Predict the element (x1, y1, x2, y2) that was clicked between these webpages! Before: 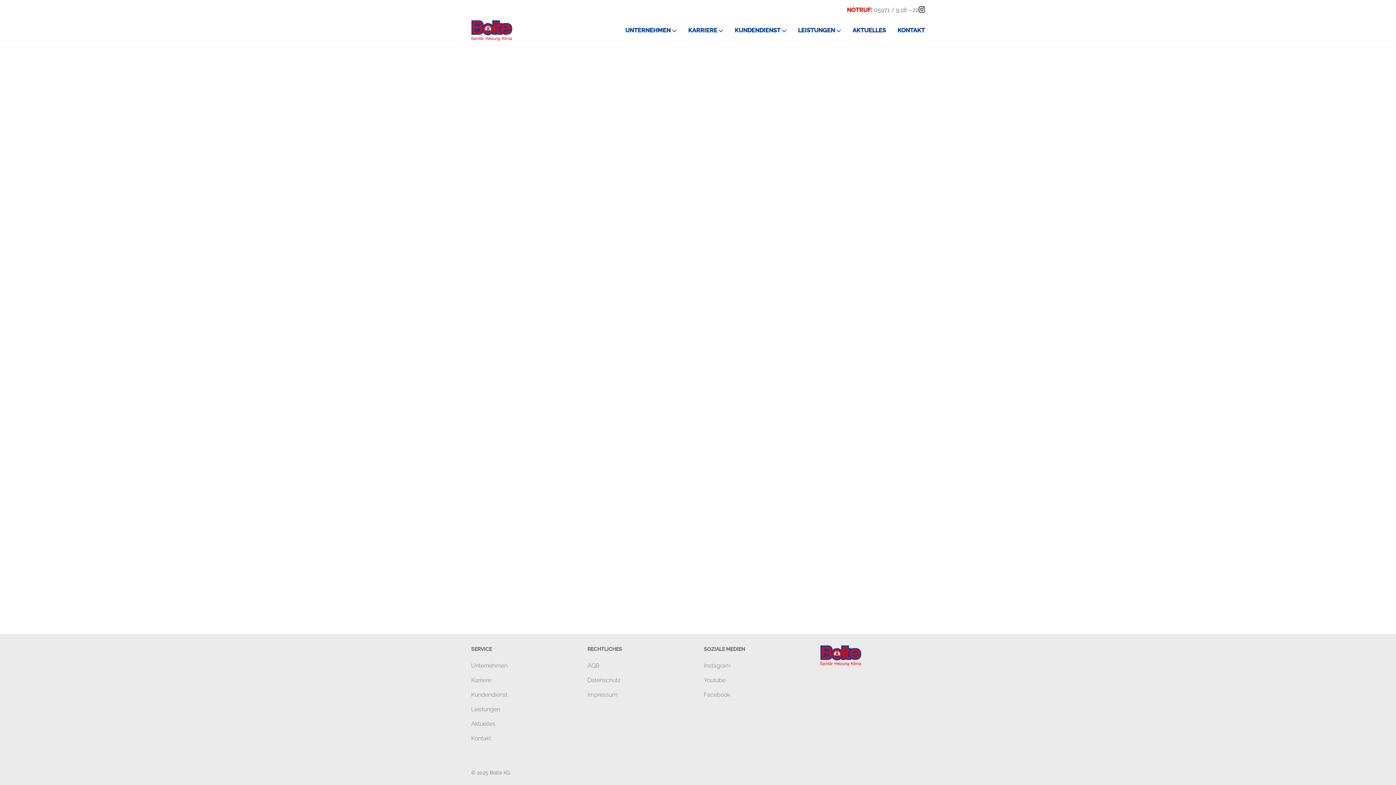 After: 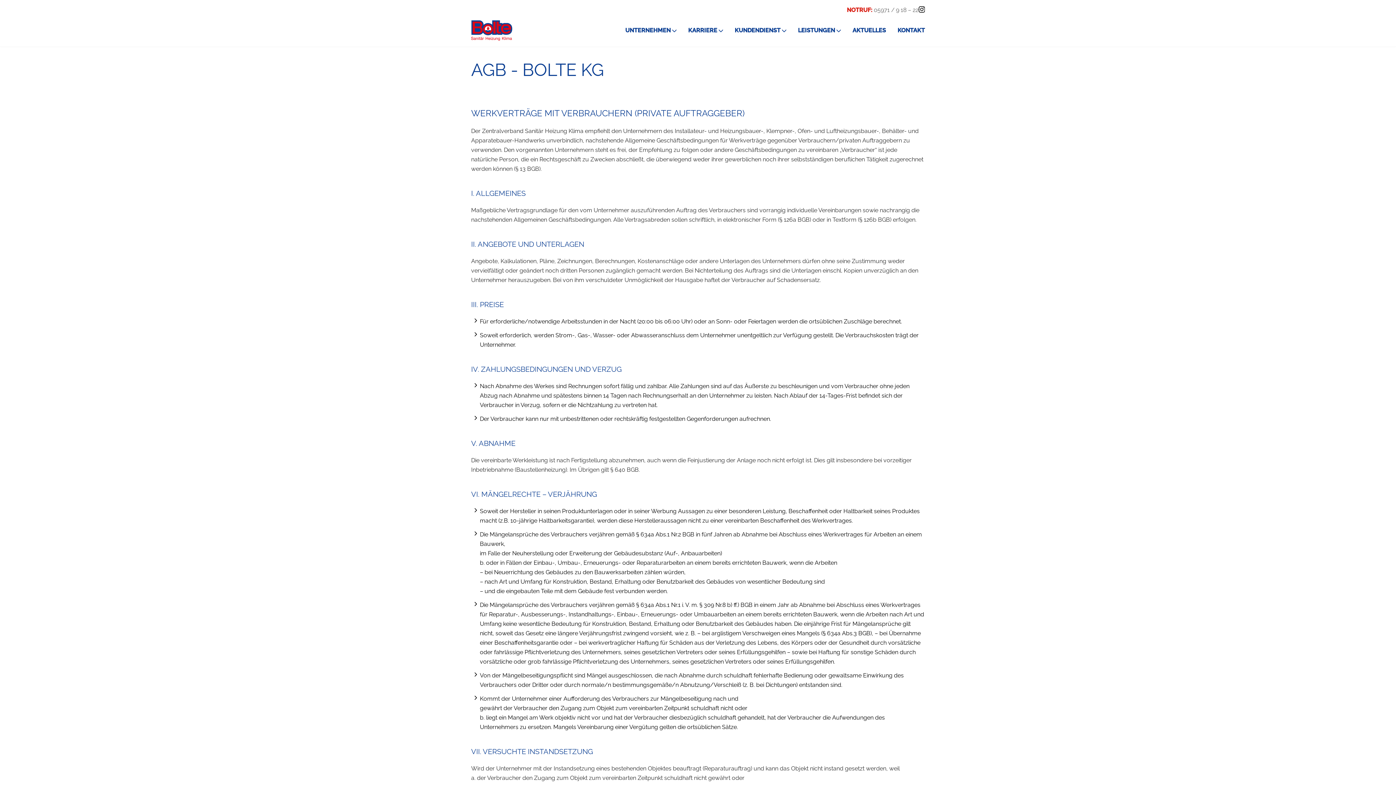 Action: bbox: (587, 662, 599, 669) label: AGB